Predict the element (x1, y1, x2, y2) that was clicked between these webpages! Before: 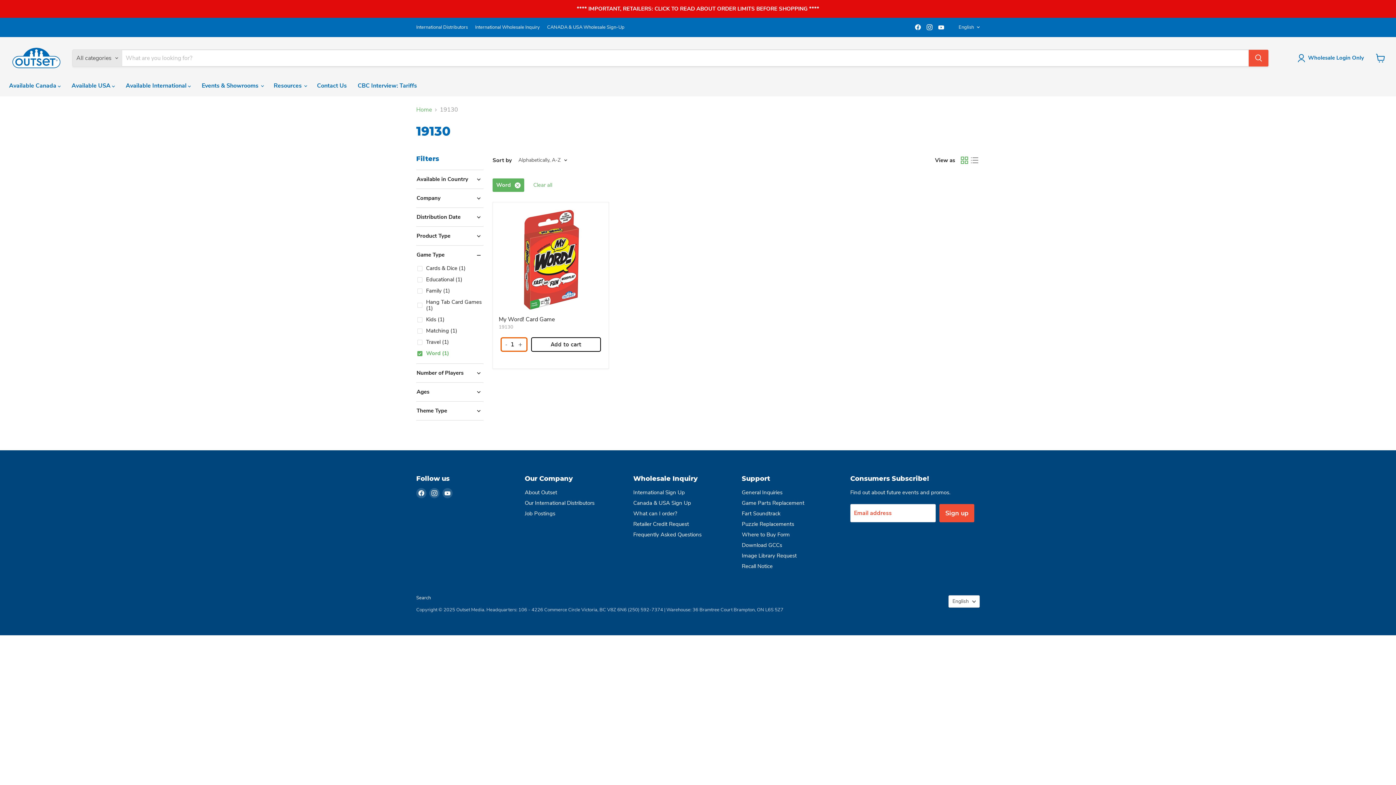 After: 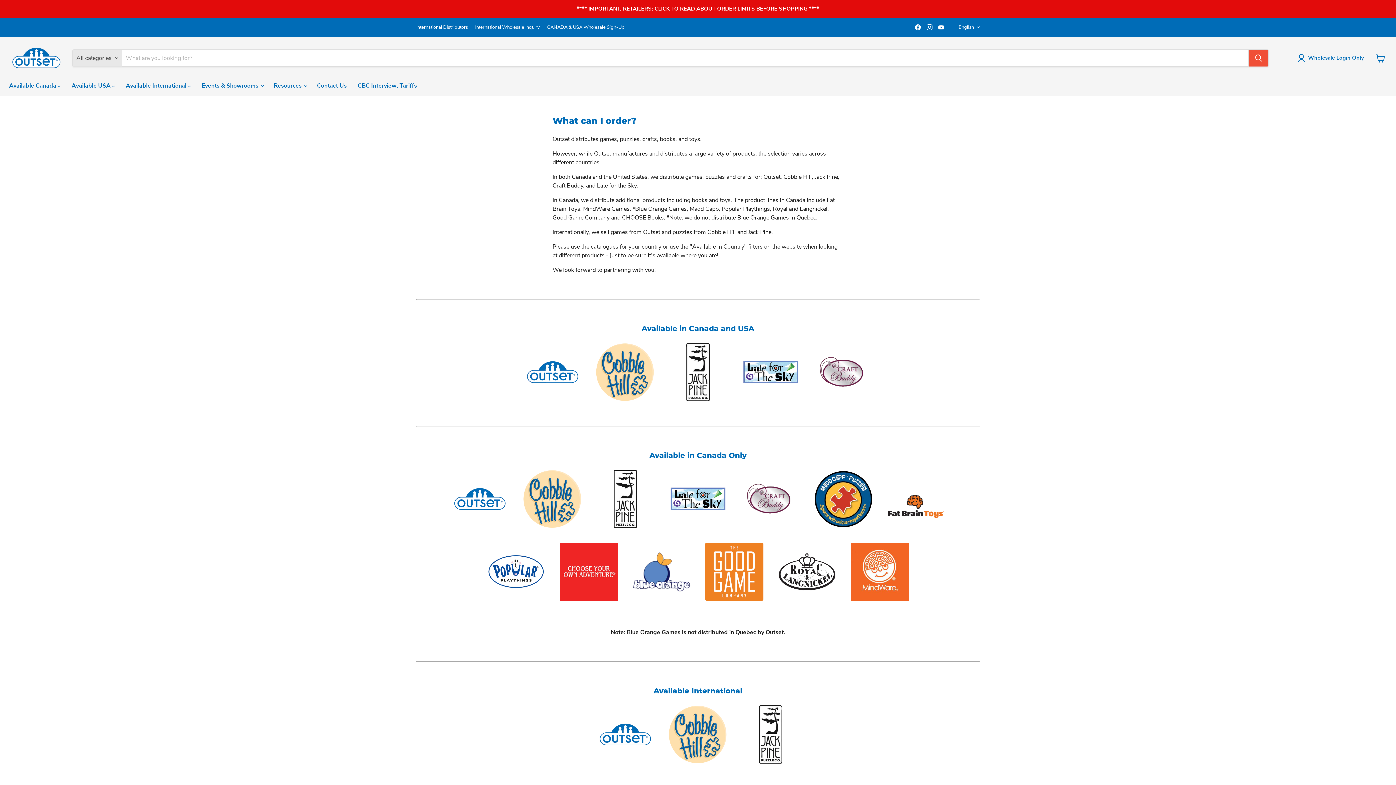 Action: label: What can I order? bbox: (633, 510, 677, 517)